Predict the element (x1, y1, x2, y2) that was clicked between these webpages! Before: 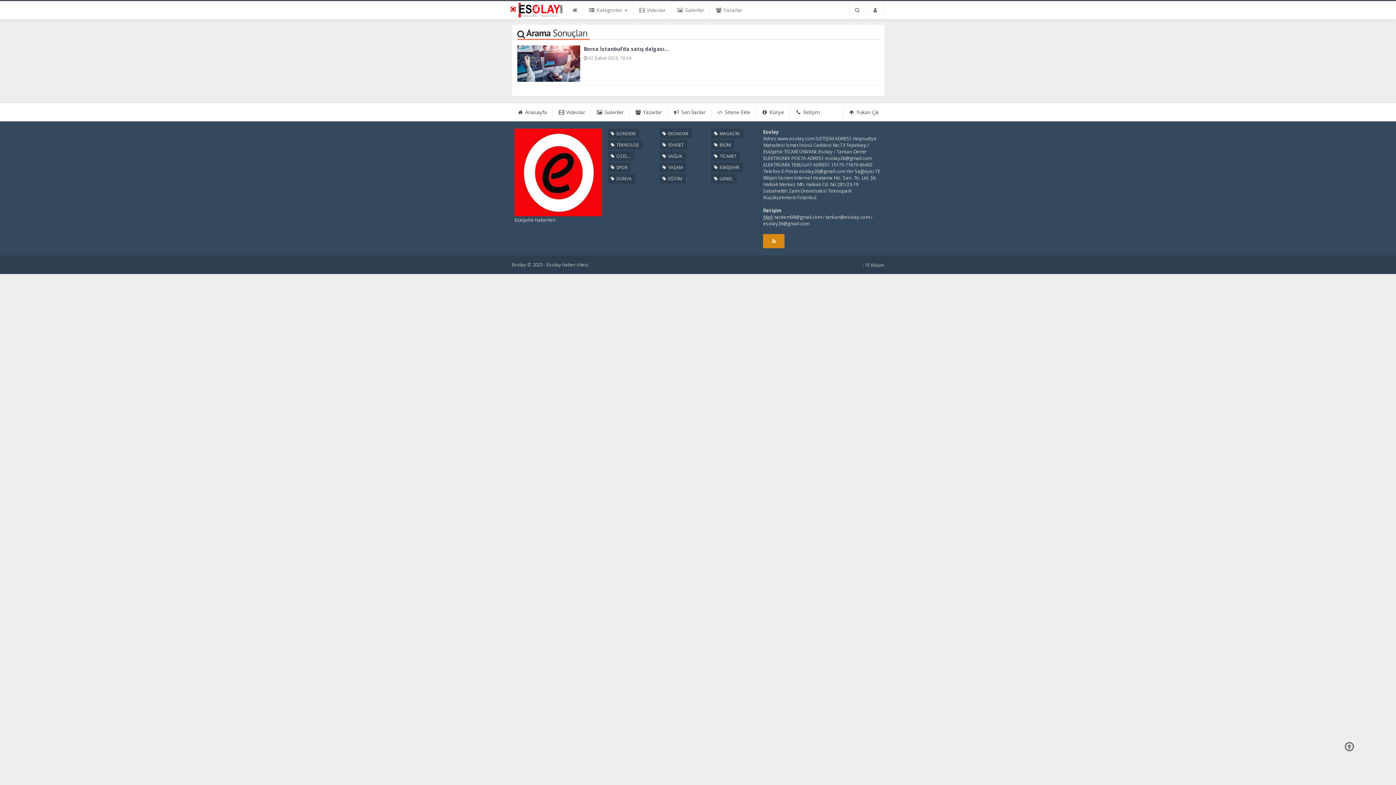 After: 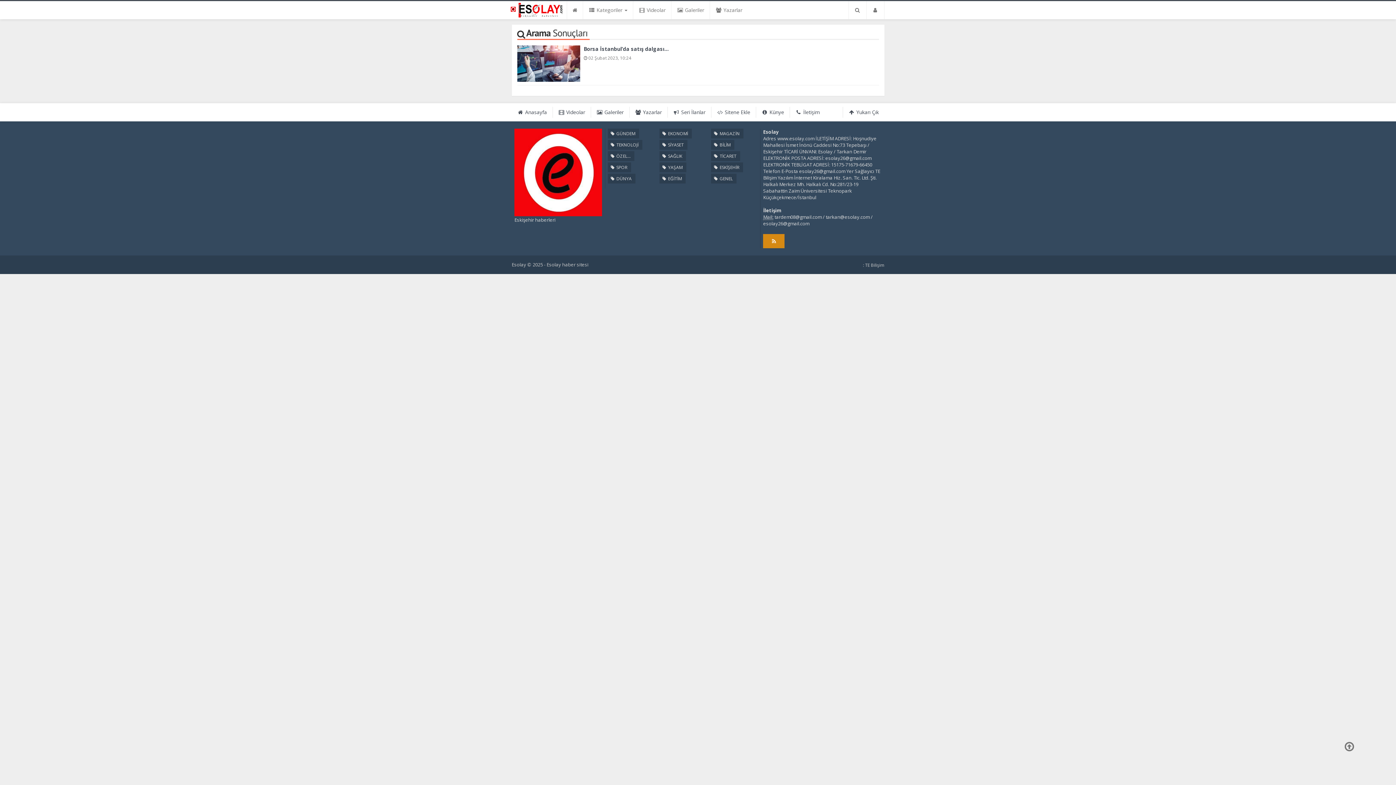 Action: bbox: (608, 128, 639, 138) label:  GÜNDEM